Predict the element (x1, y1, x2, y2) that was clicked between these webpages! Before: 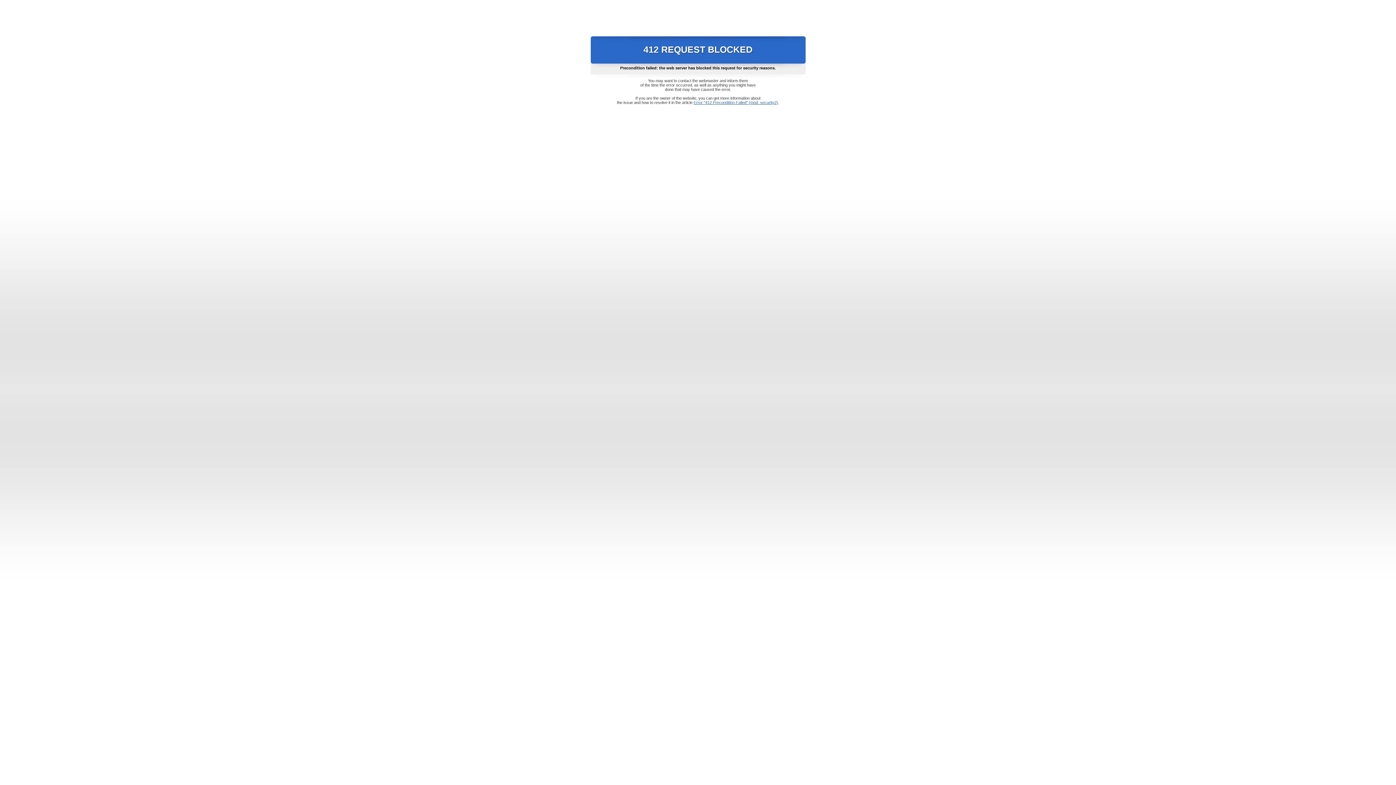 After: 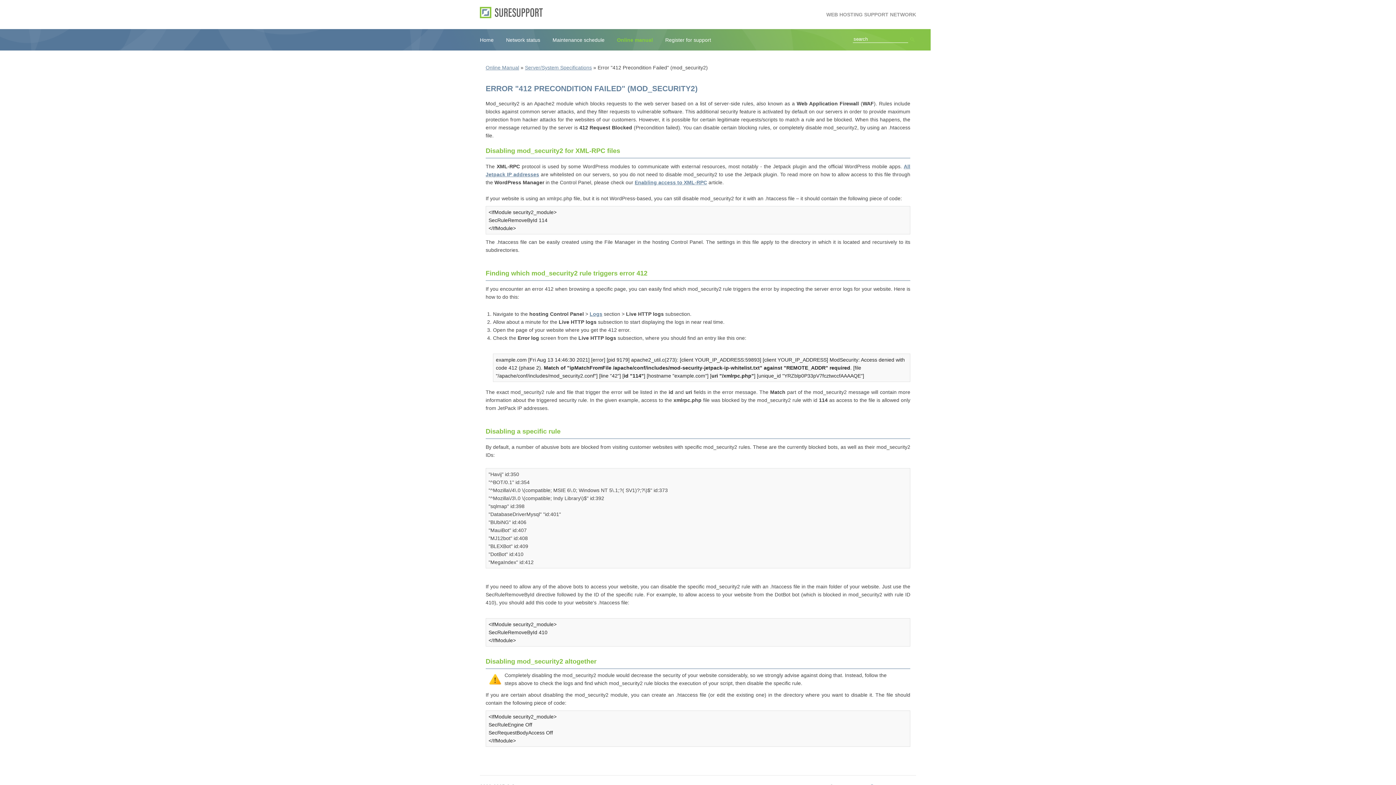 Action: bbox: (693, 100, 778, 104) label: Error "412 Precondition Failed" (mod_security2)